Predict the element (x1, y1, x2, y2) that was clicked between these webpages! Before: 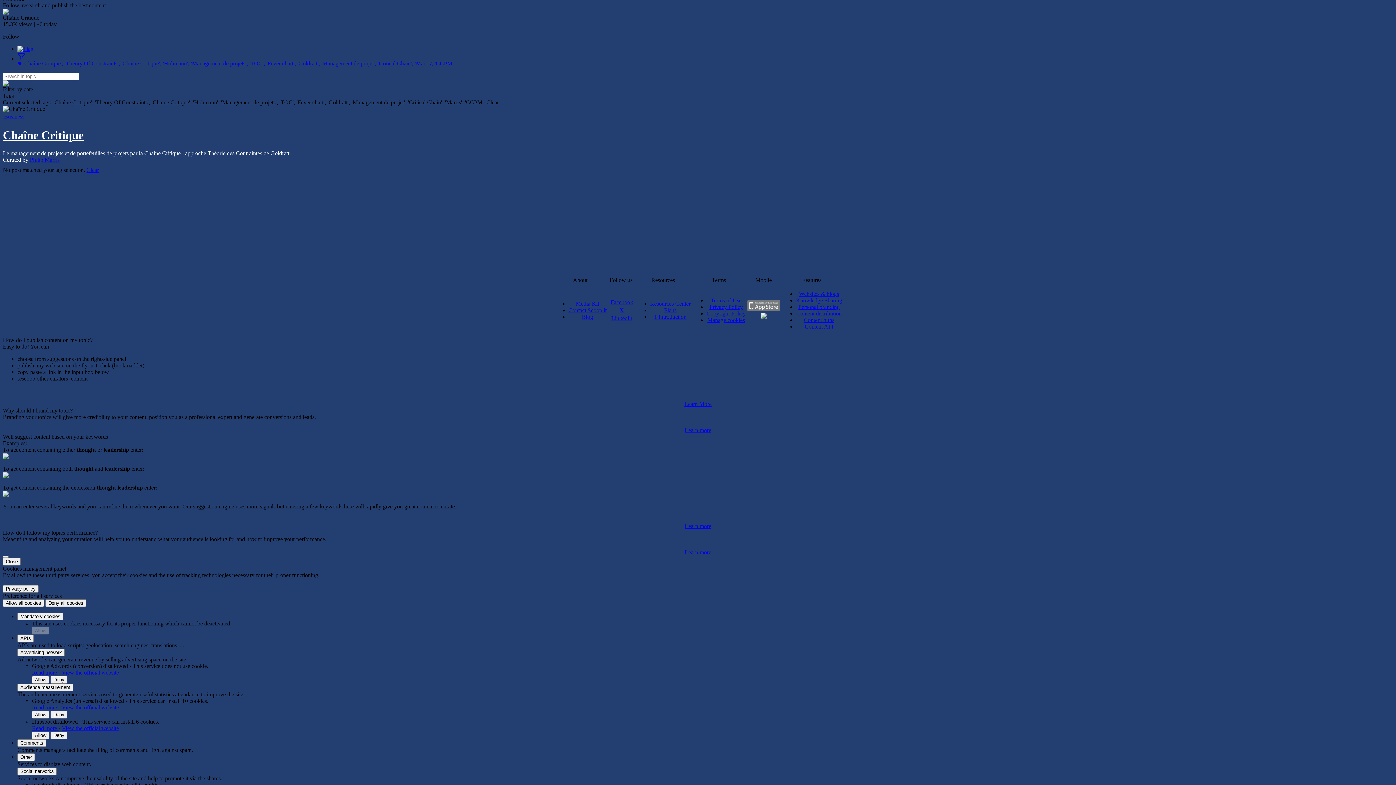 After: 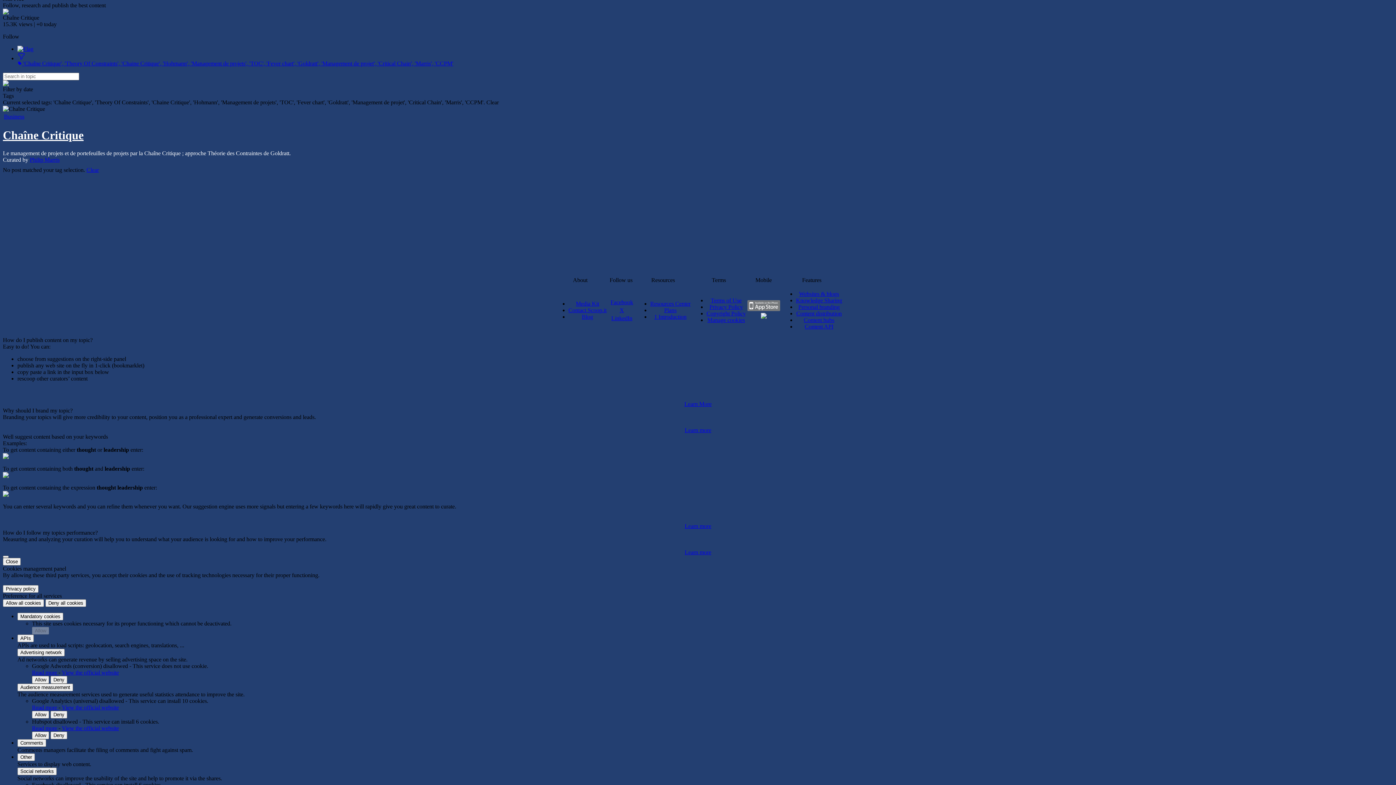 Action: bbox: (32, 704, 58, 710) label: Read more 